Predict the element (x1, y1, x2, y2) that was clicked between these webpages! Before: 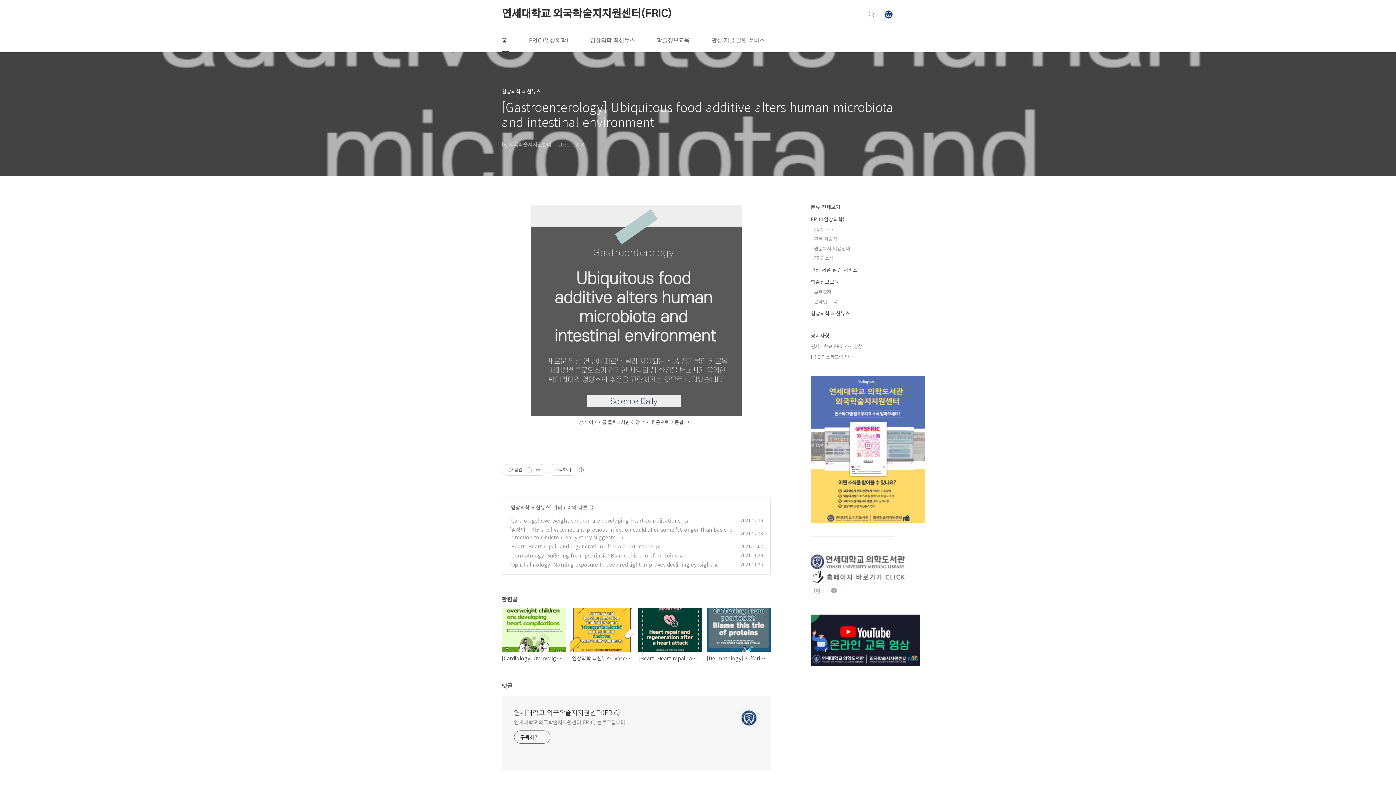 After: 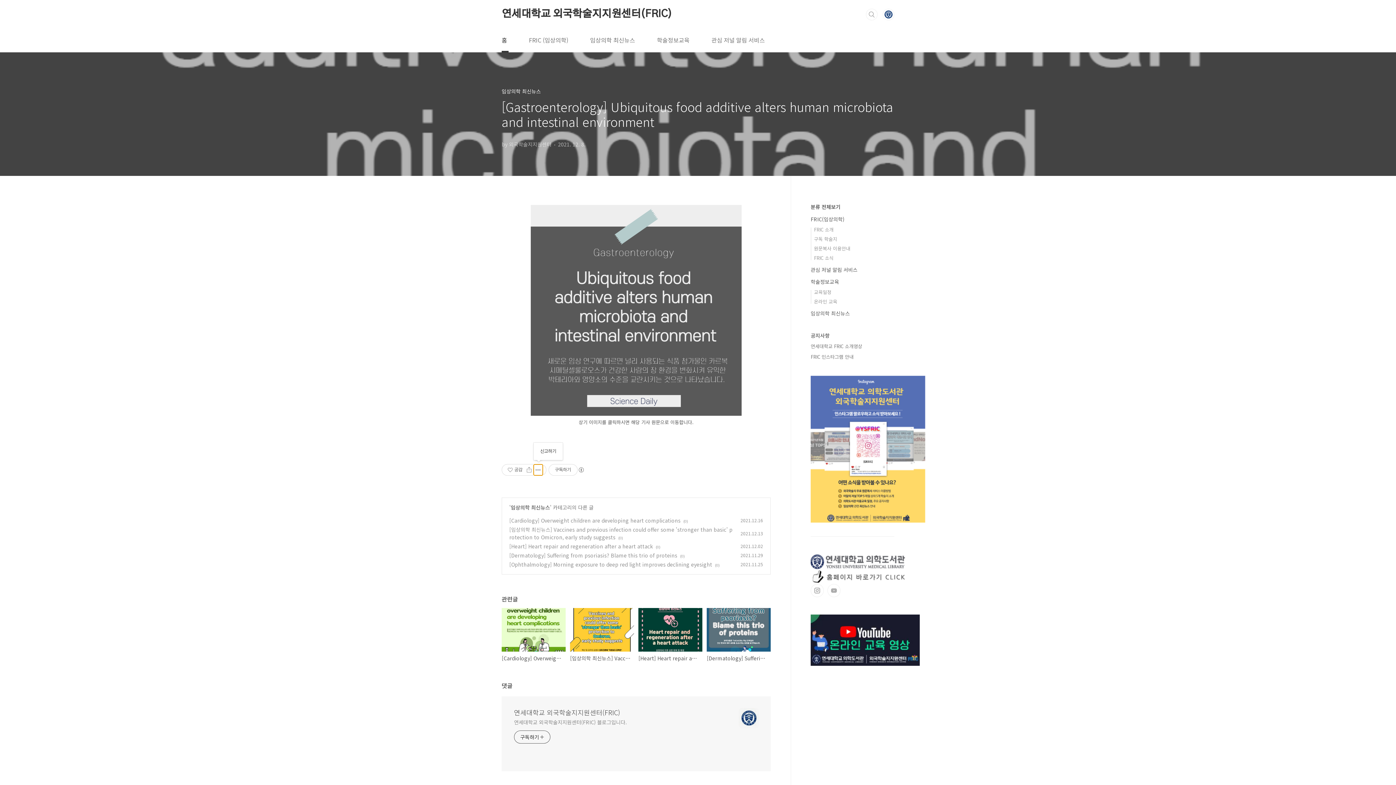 Action: label: 게시글 관리 bbox: (533, 464, 542, 475)